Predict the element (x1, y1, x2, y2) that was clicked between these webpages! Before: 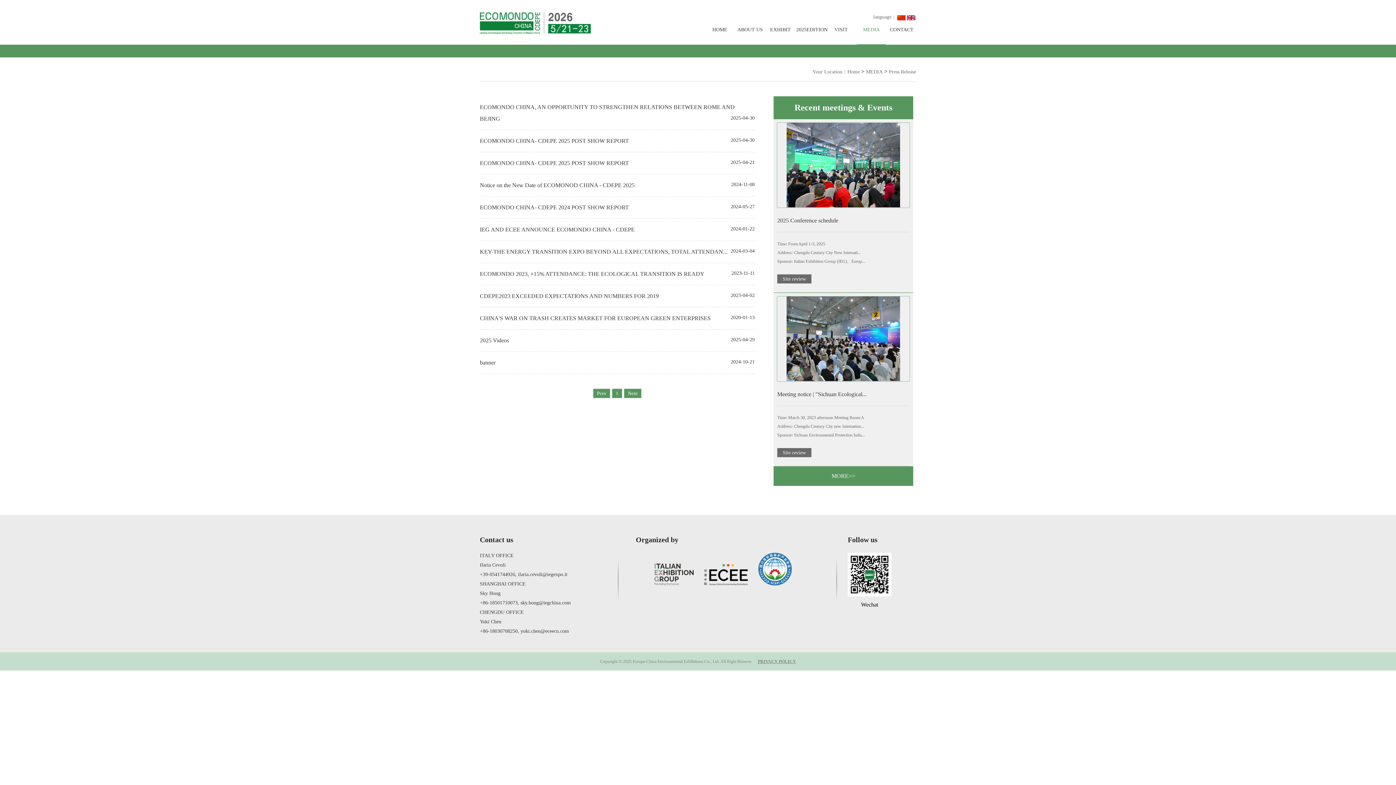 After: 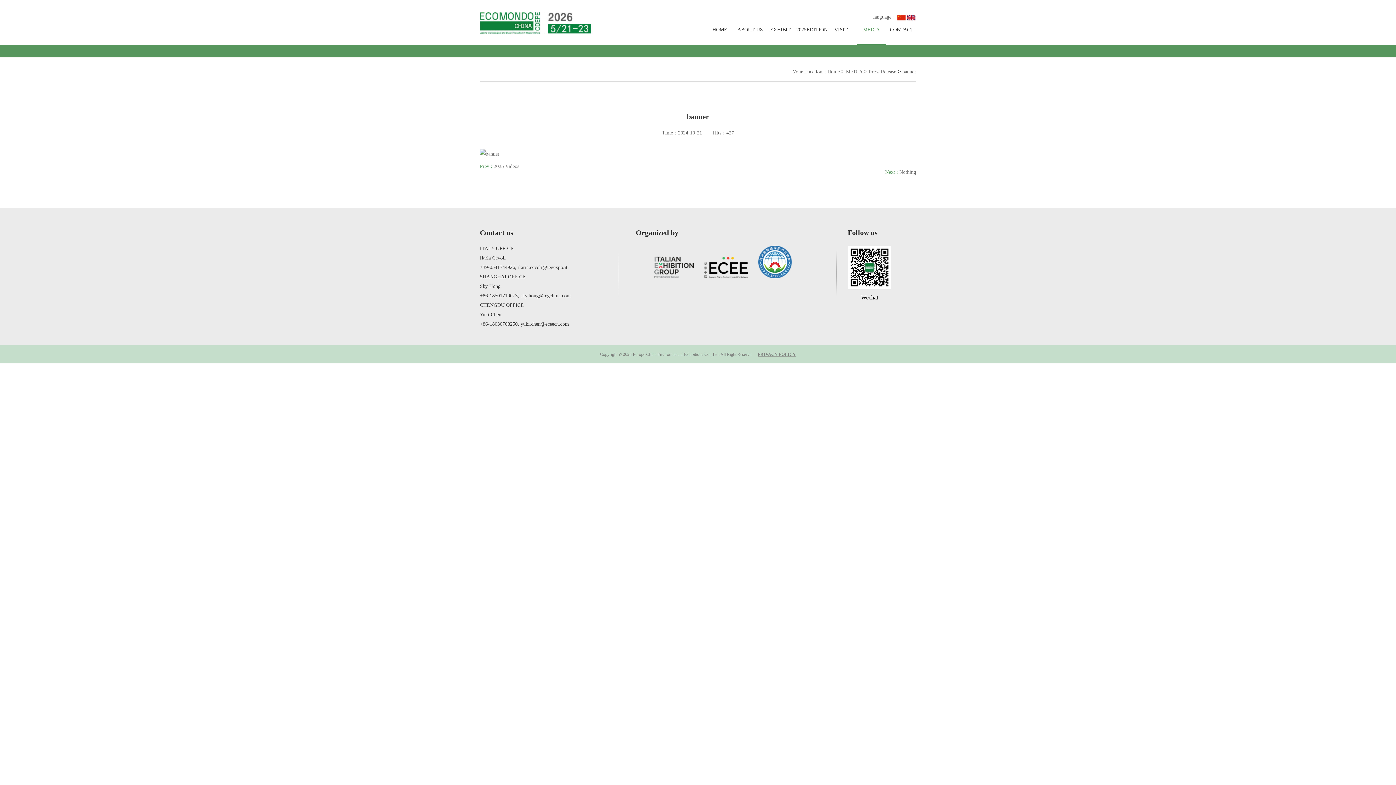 Action: bbox: (480, 359, 495, 365) label: banner
2024-10-21